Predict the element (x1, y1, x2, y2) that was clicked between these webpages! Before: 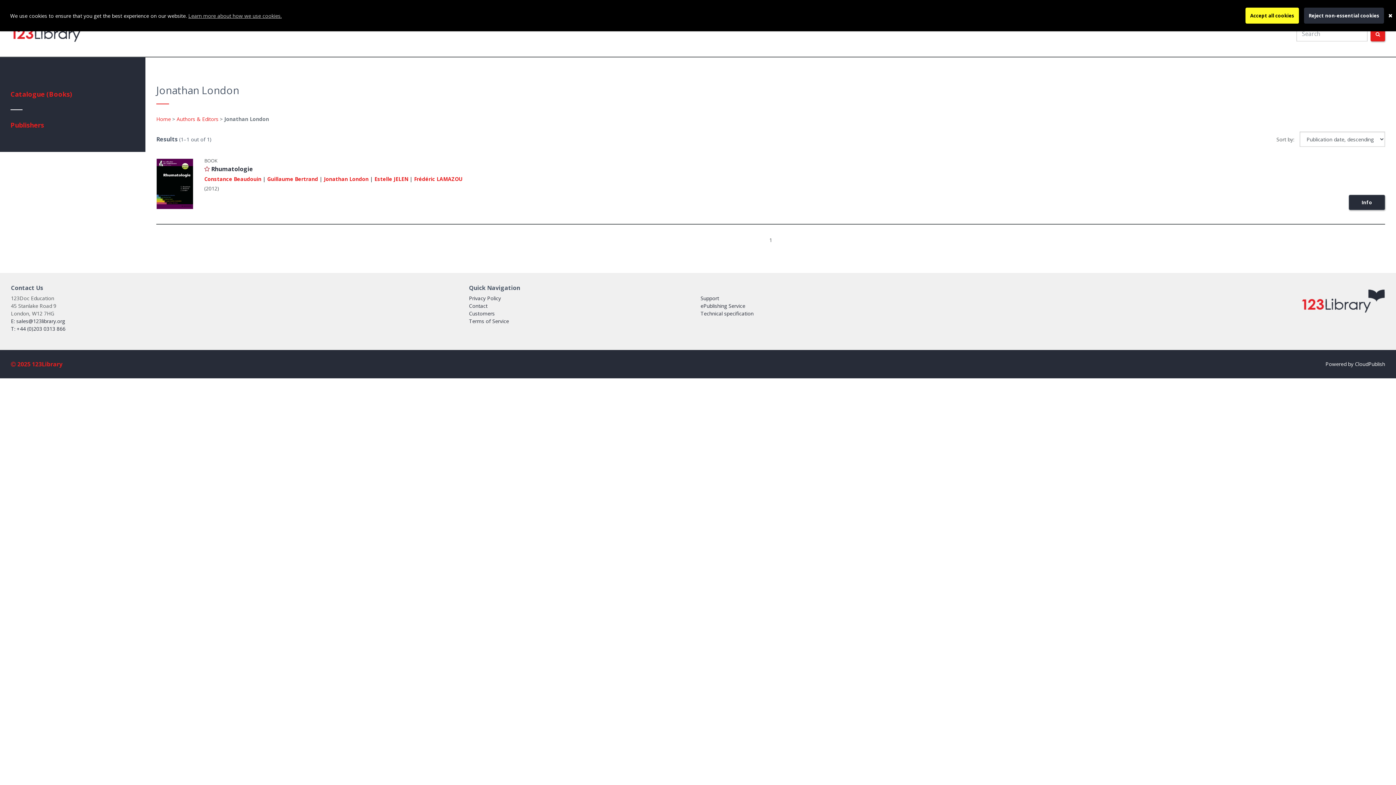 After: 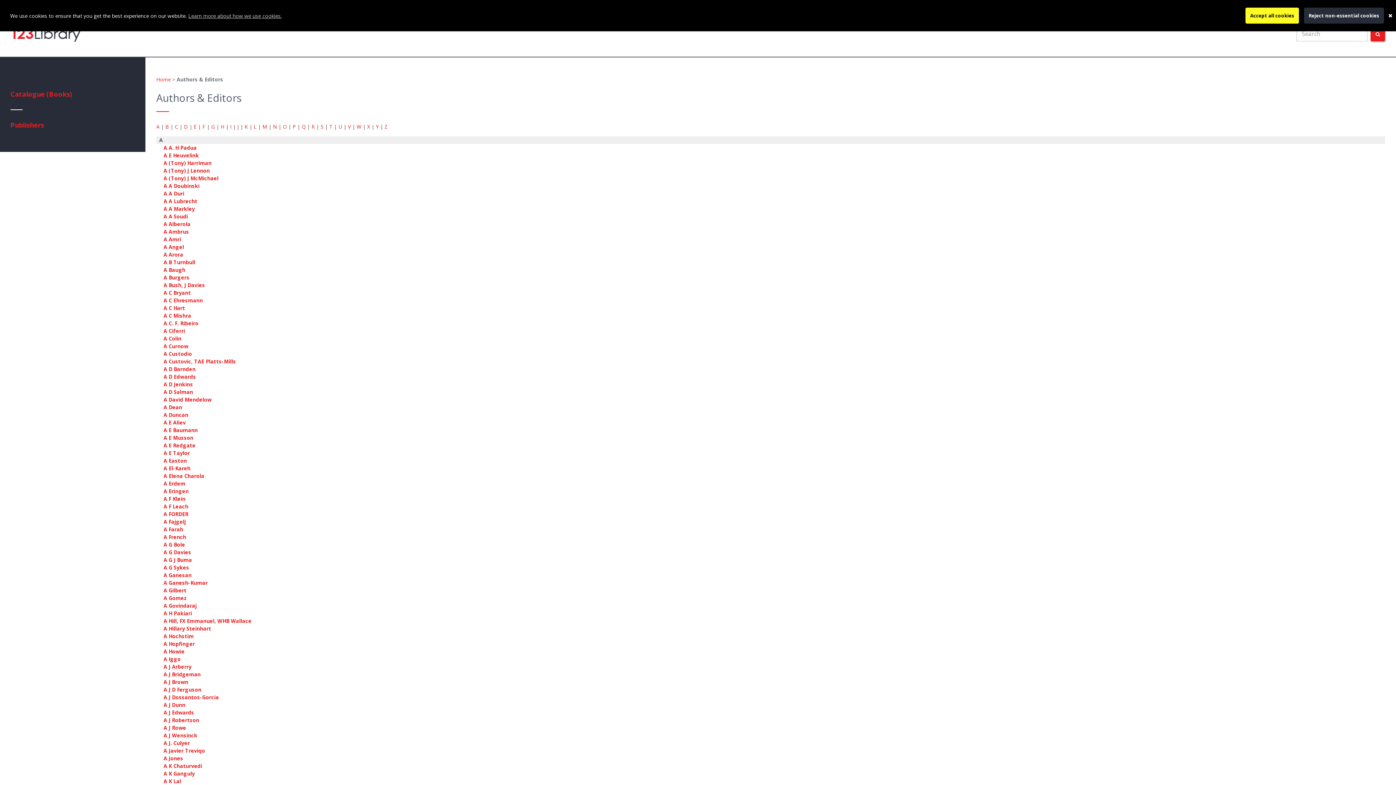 Action: label: Authors & Editors bbox: (176, 115, 218, 122)